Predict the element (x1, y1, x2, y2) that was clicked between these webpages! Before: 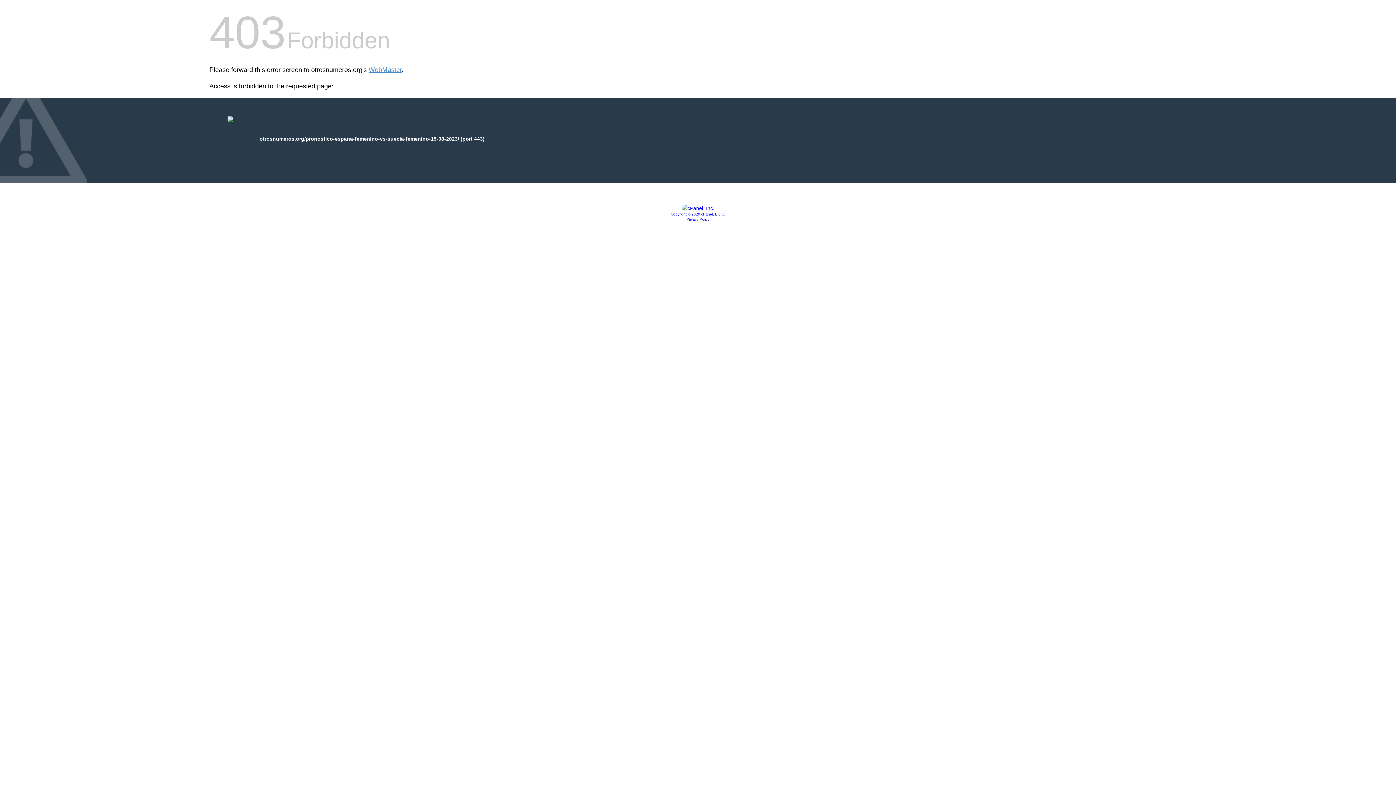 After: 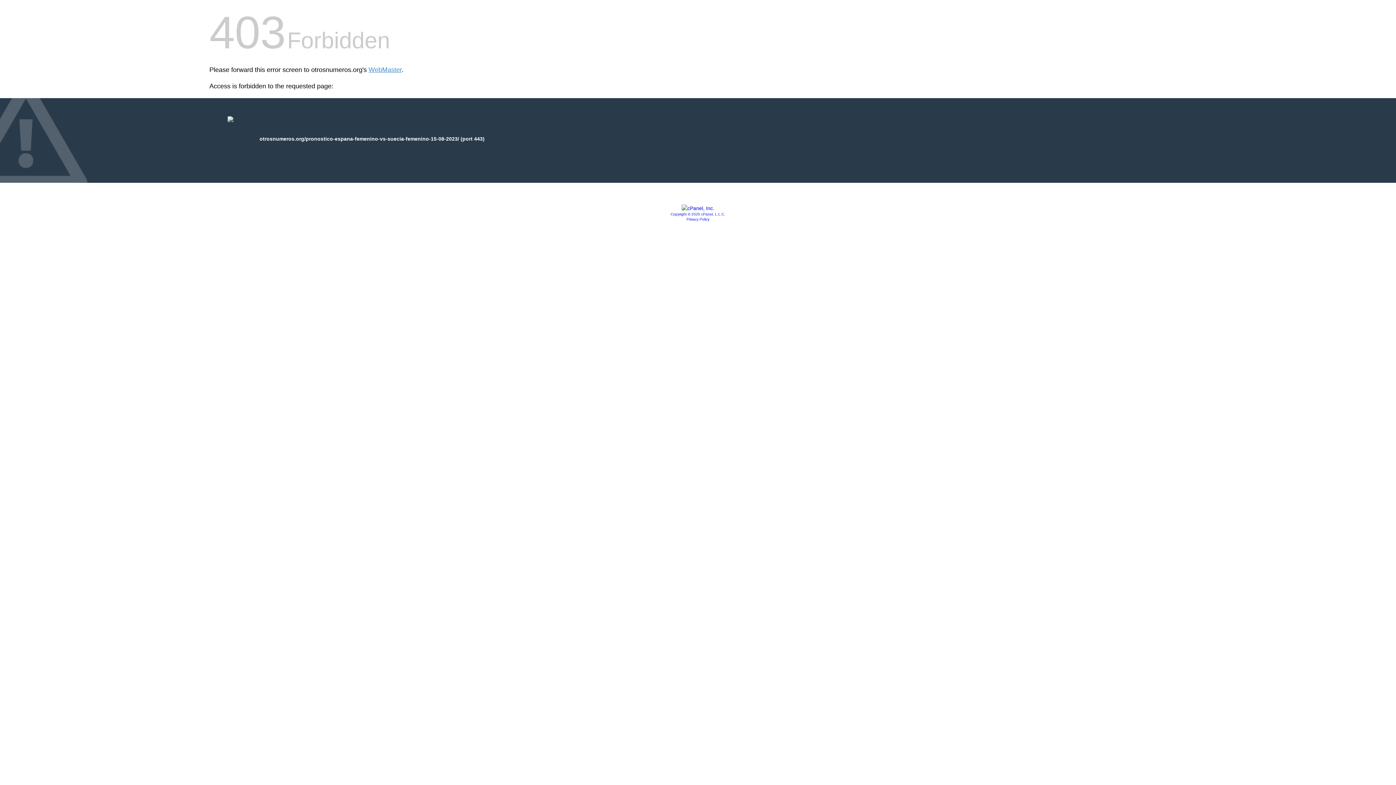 Action: bbox: (681, 205, 714, 211)